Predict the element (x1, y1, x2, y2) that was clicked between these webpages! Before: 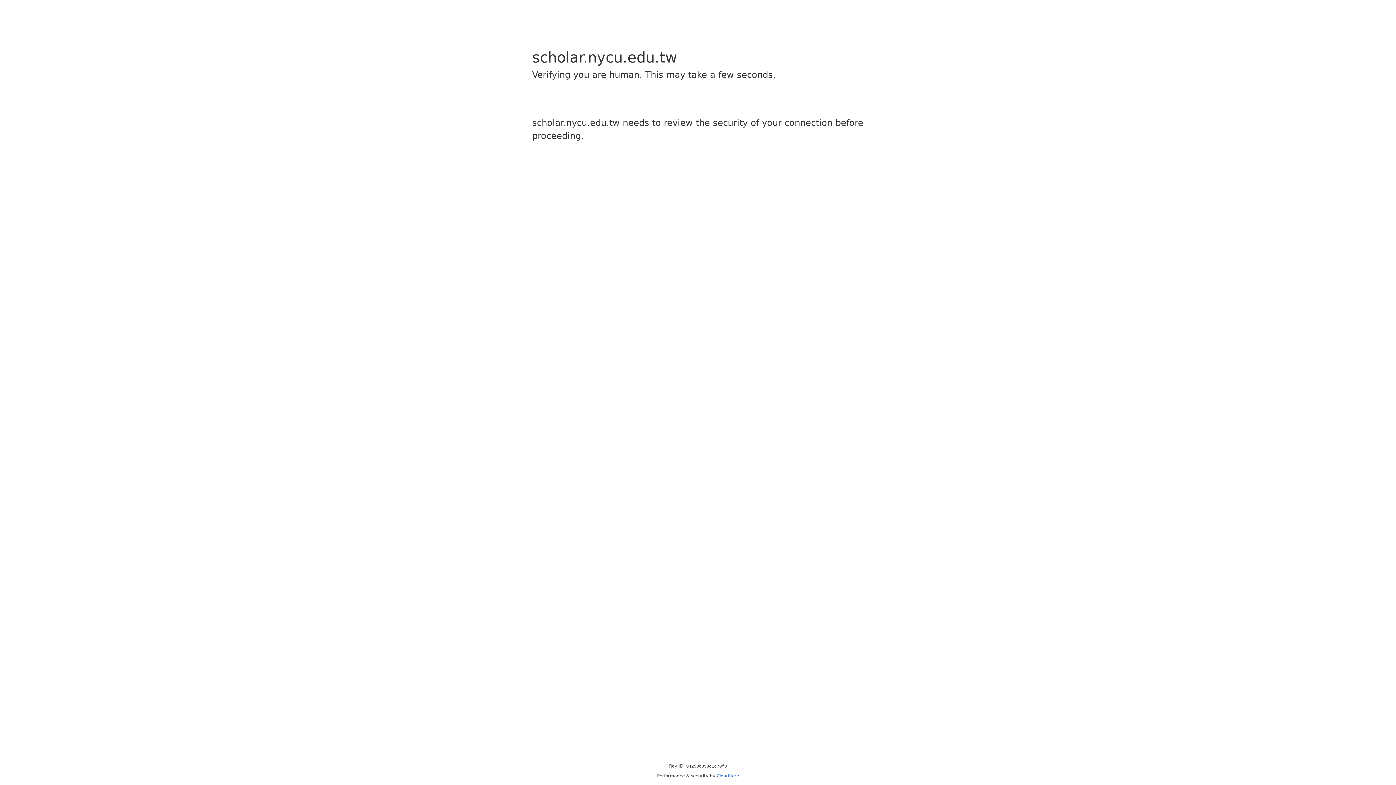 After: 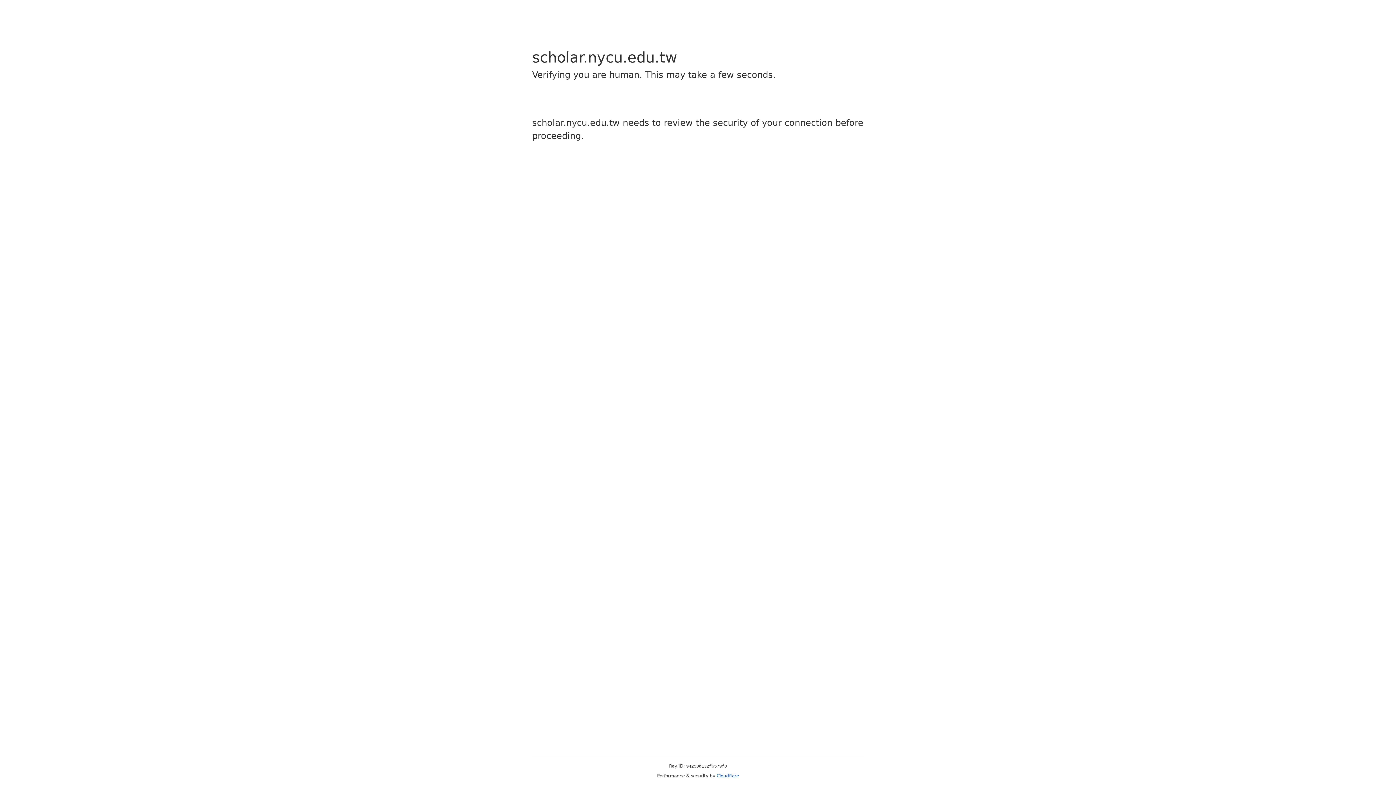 Action: label: Cloudflare bbox: (716, 773, 739, 778)